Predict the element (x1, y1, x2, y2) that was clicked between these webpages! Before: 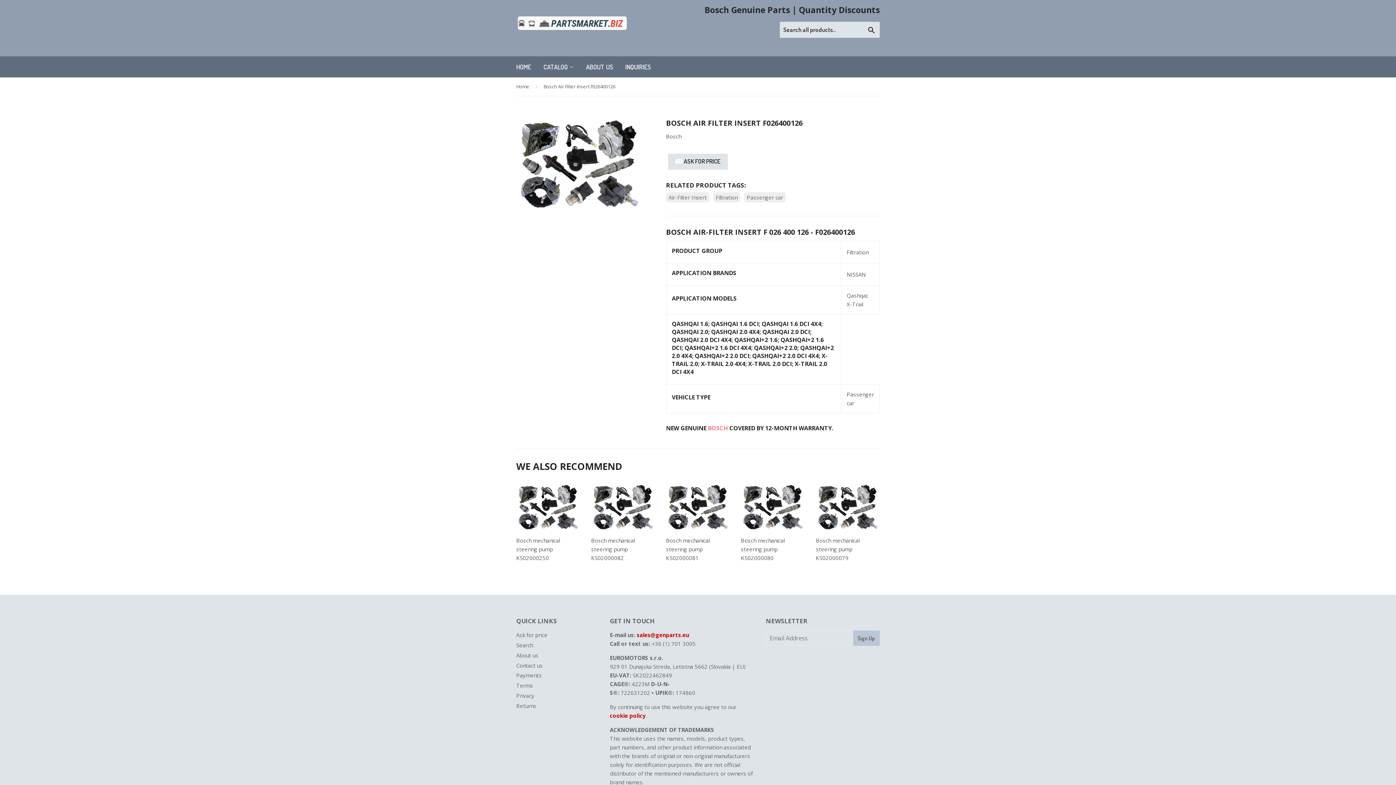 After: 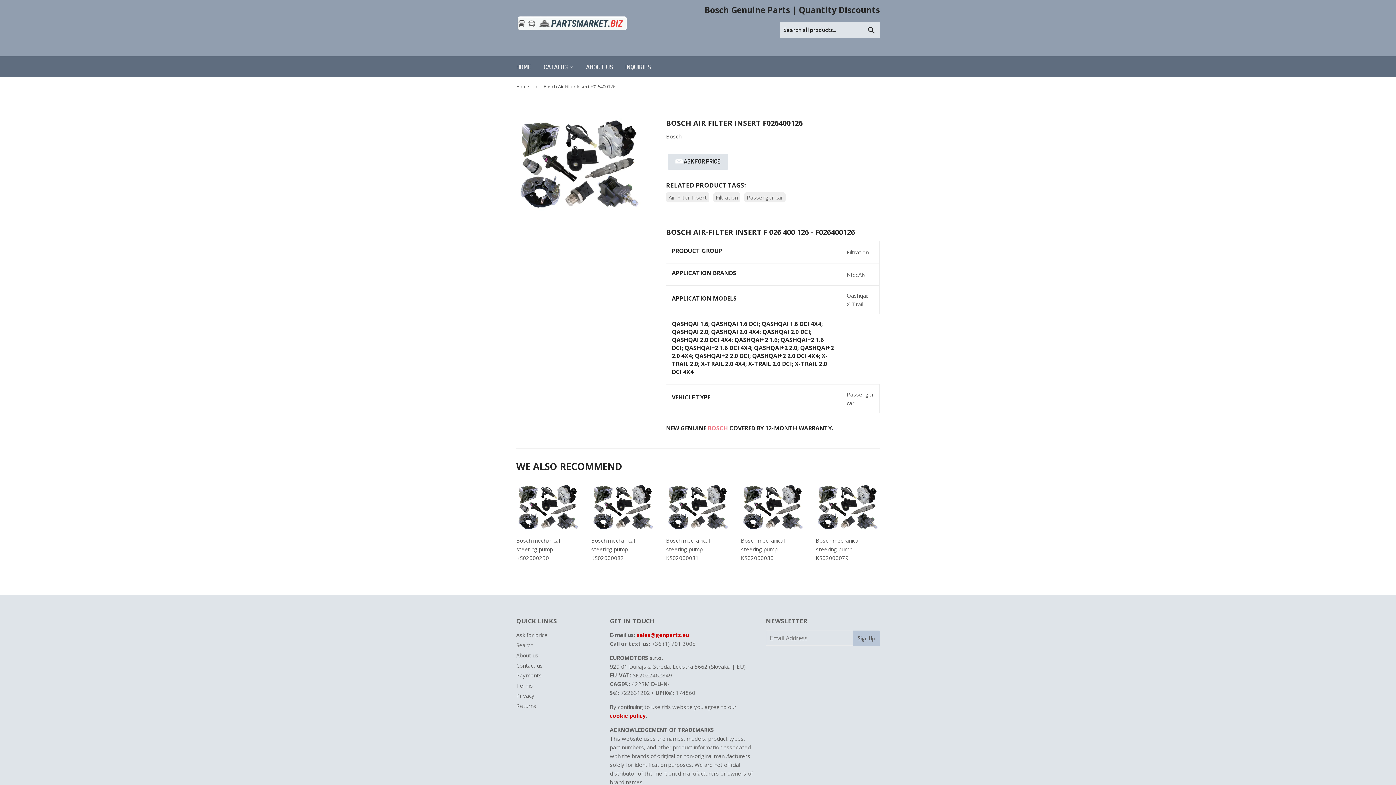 Action: label: cookie policy bbox: (610, 712, 646, 719)